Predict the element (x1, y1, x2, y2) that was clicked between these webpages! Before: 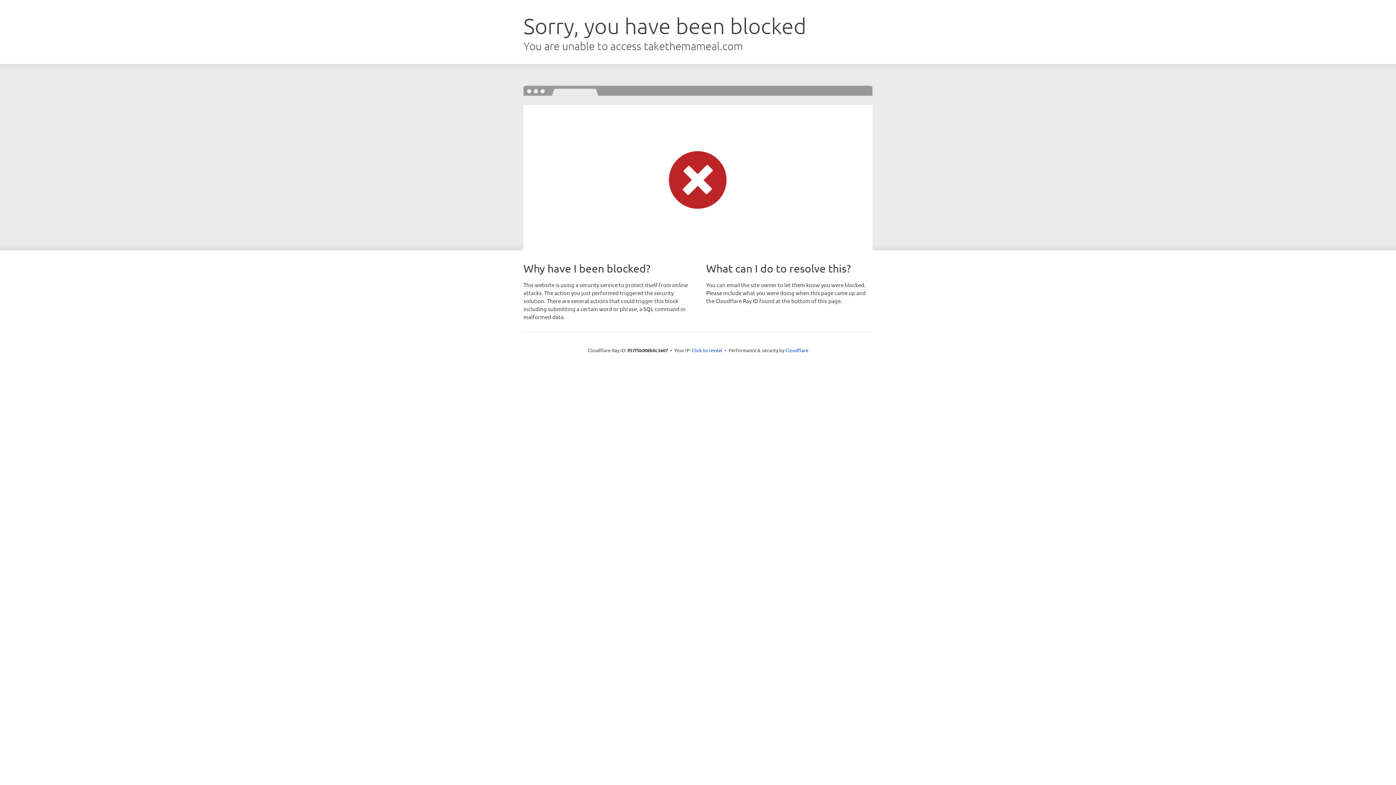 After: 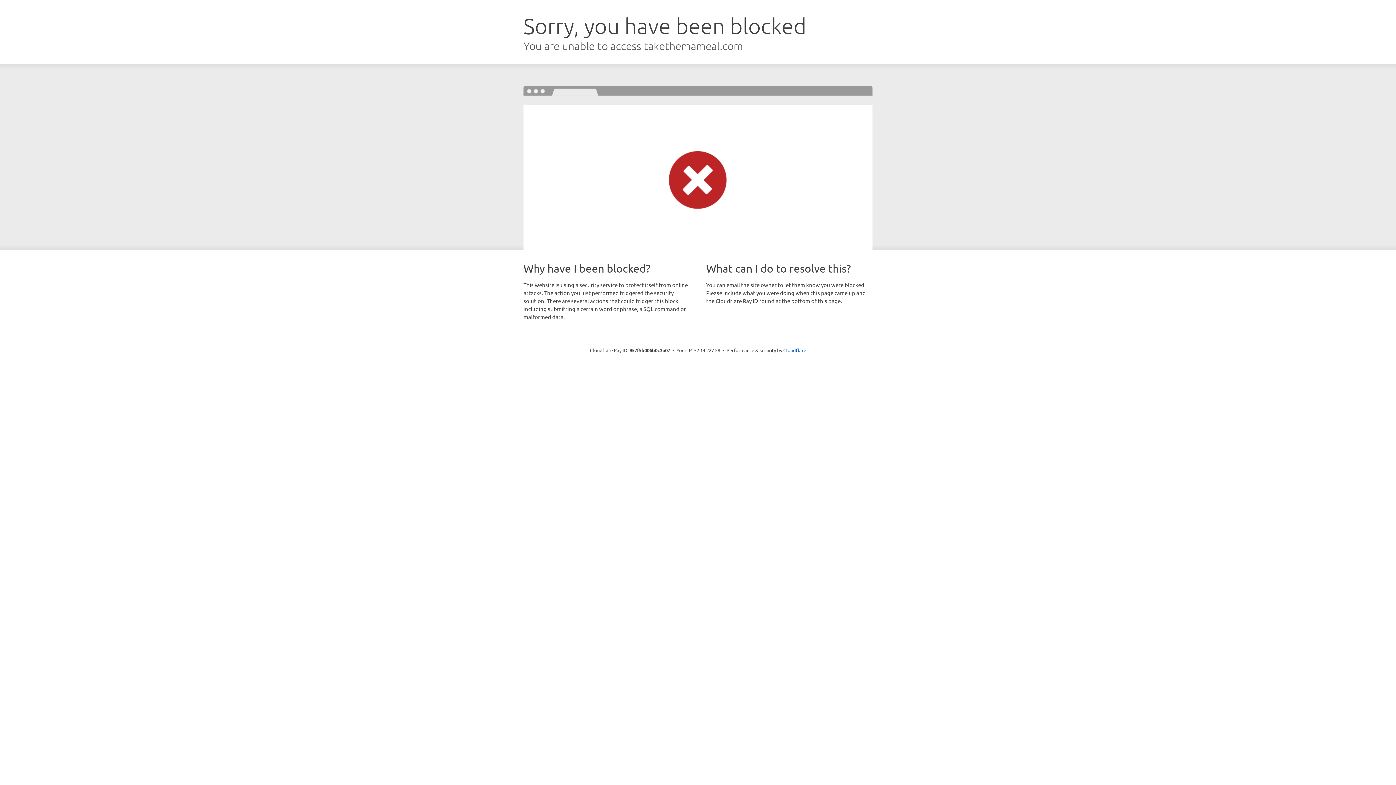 Action: label: Click to reveal bbox: (692, 346, 722, 353)